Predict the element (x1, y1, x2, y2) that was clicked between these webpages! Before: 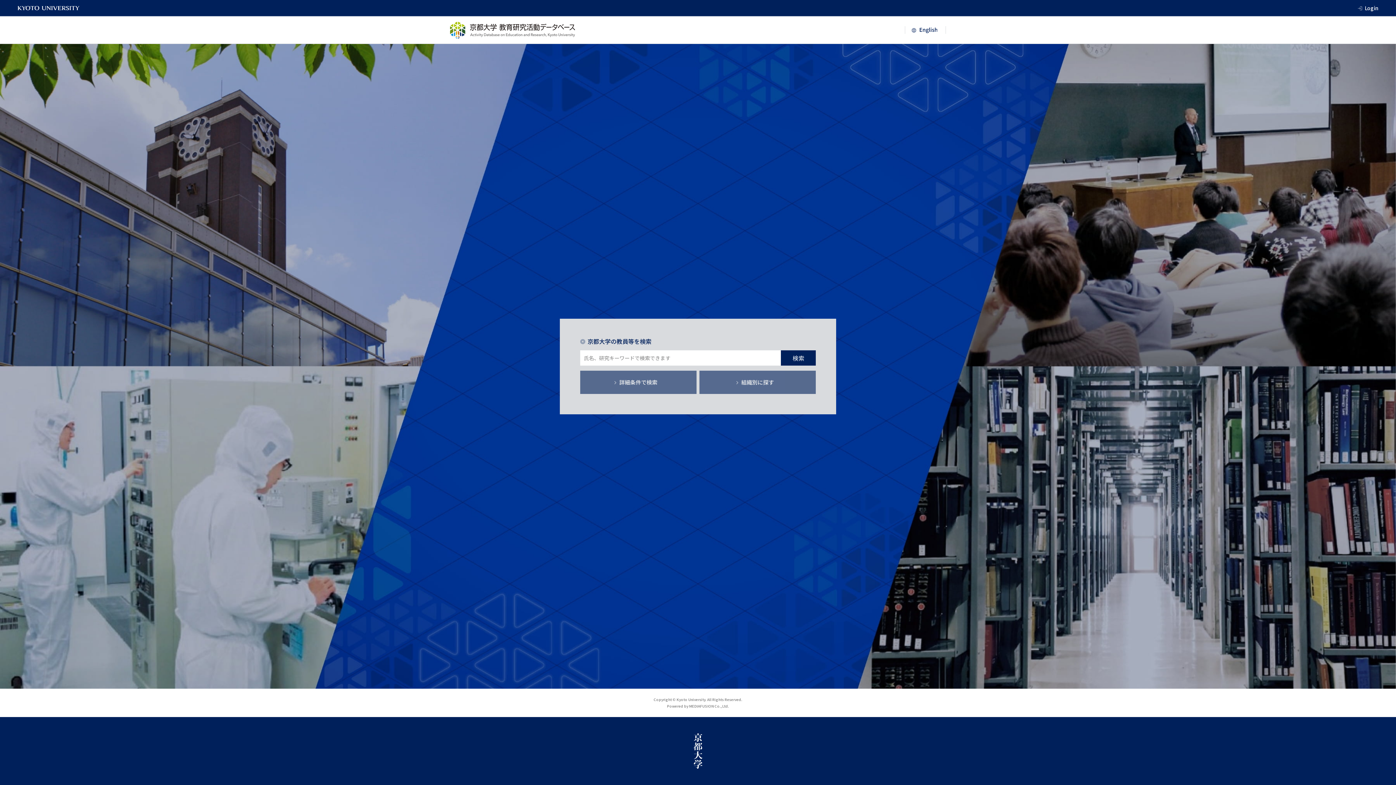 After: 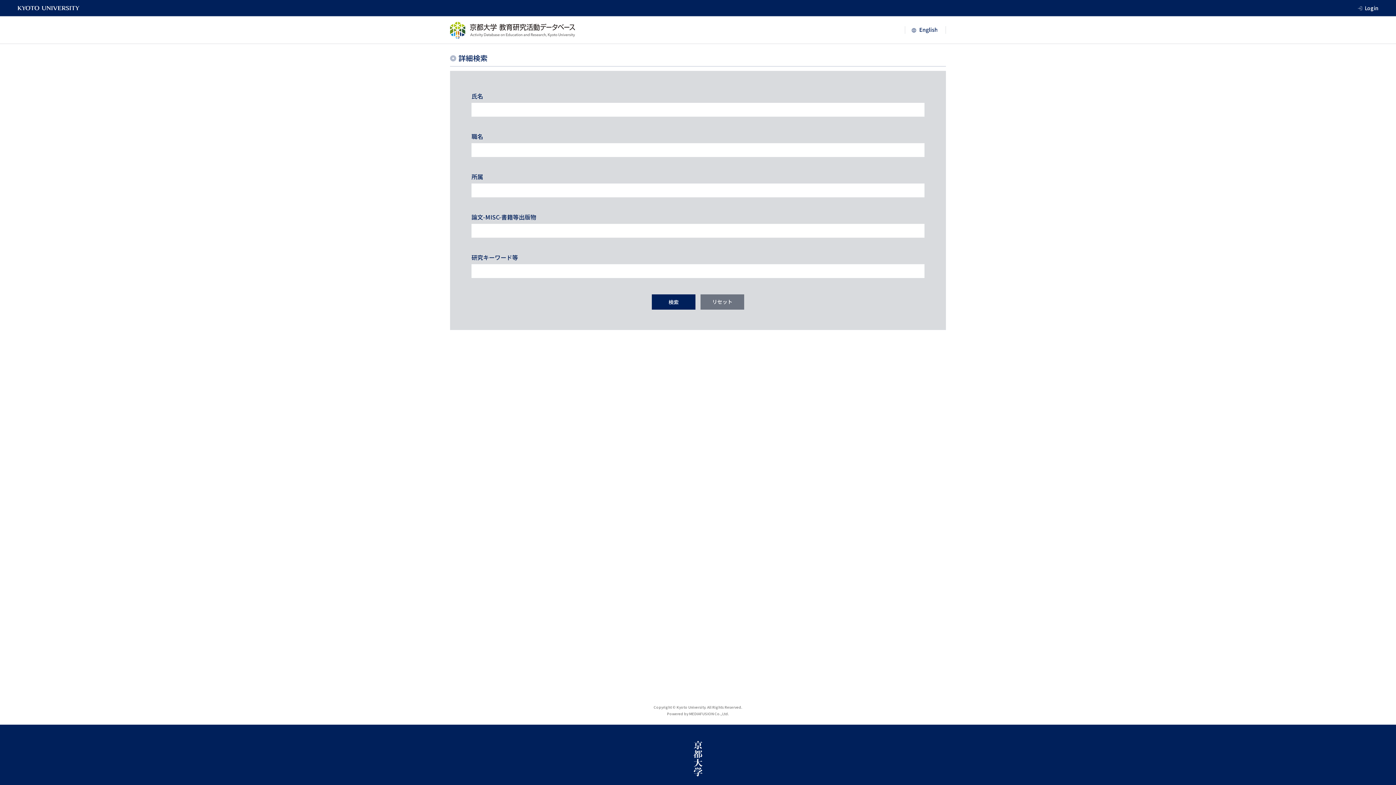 Action: label: 詳細条件で検索 bbox: (580, 370, 696, 394)